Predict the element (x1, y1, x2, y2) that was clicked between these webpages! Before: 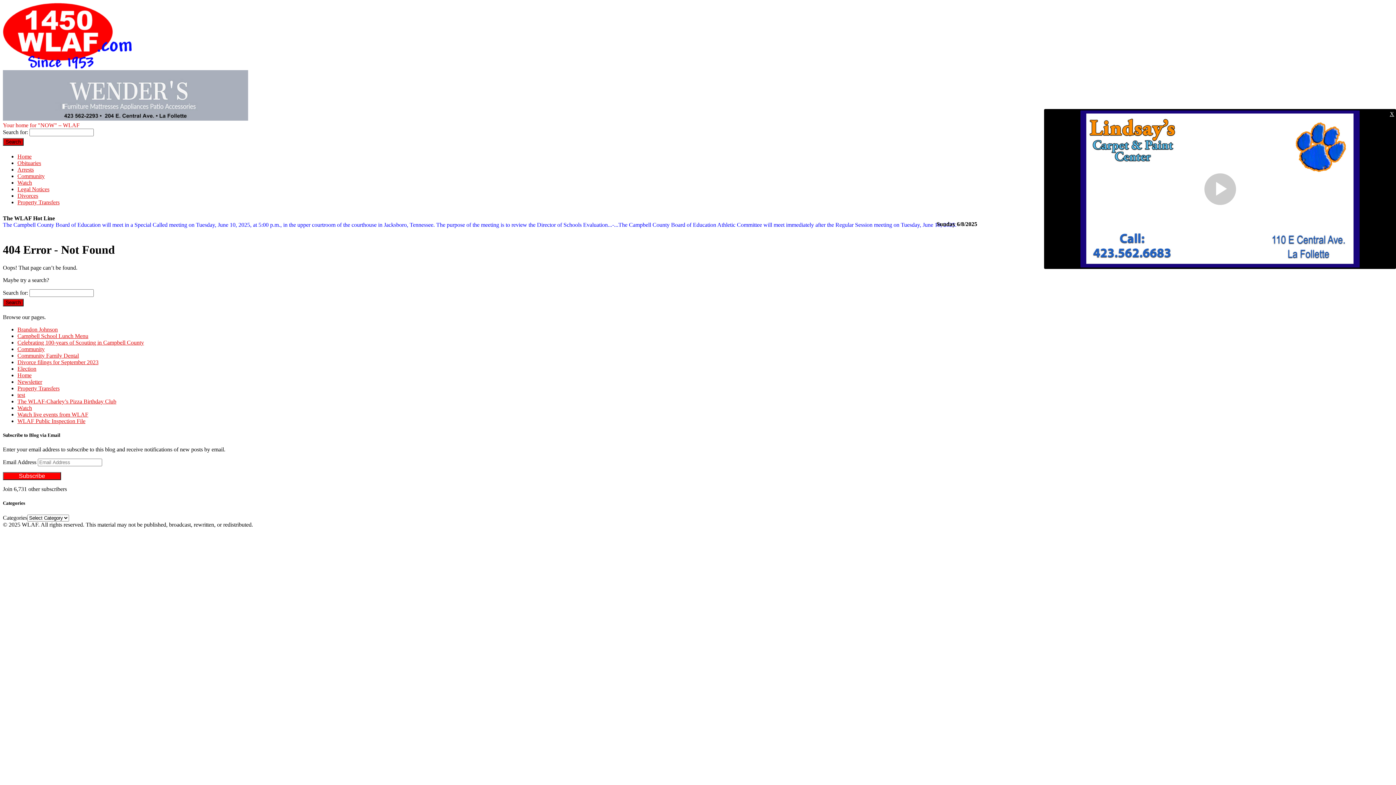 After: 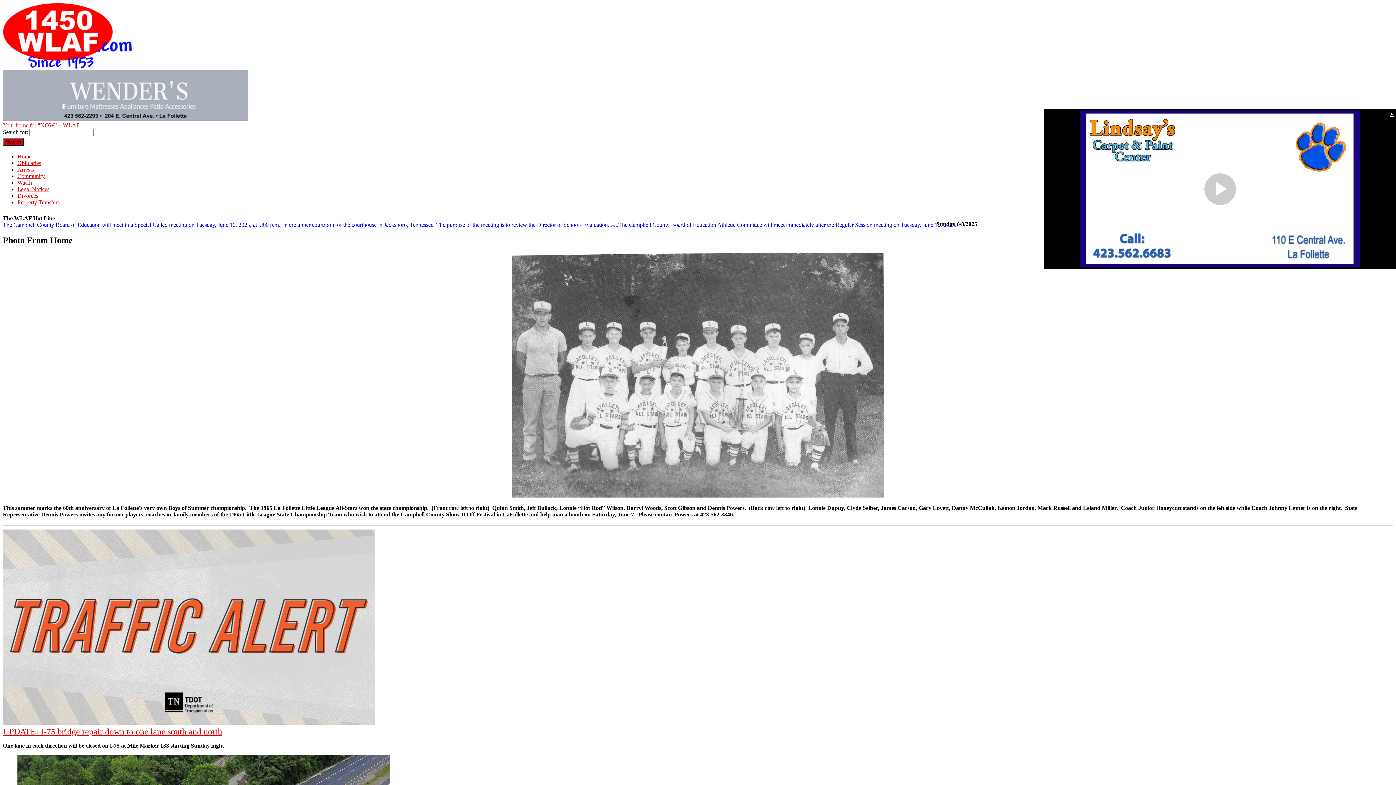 Action: label: Home bbox: (17, 372, 31, 378)